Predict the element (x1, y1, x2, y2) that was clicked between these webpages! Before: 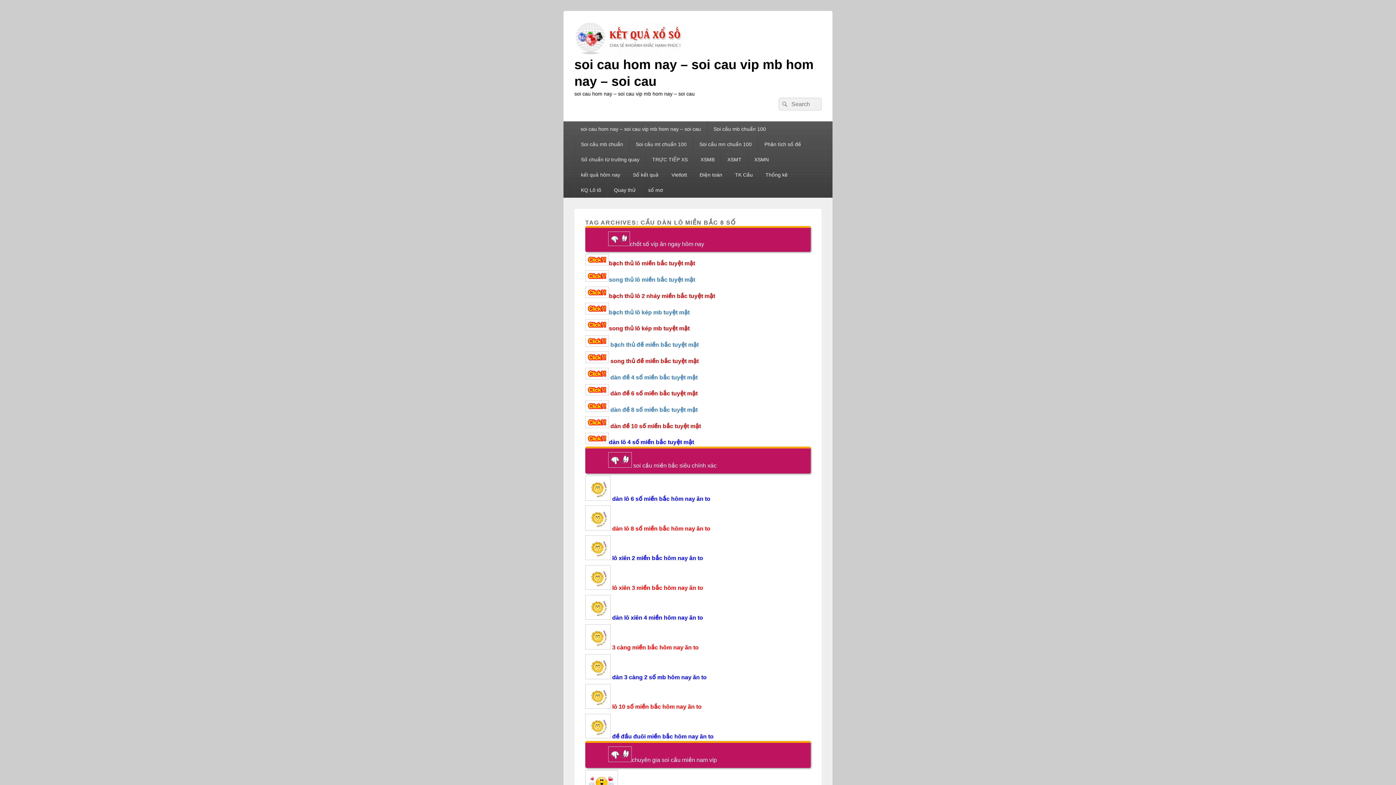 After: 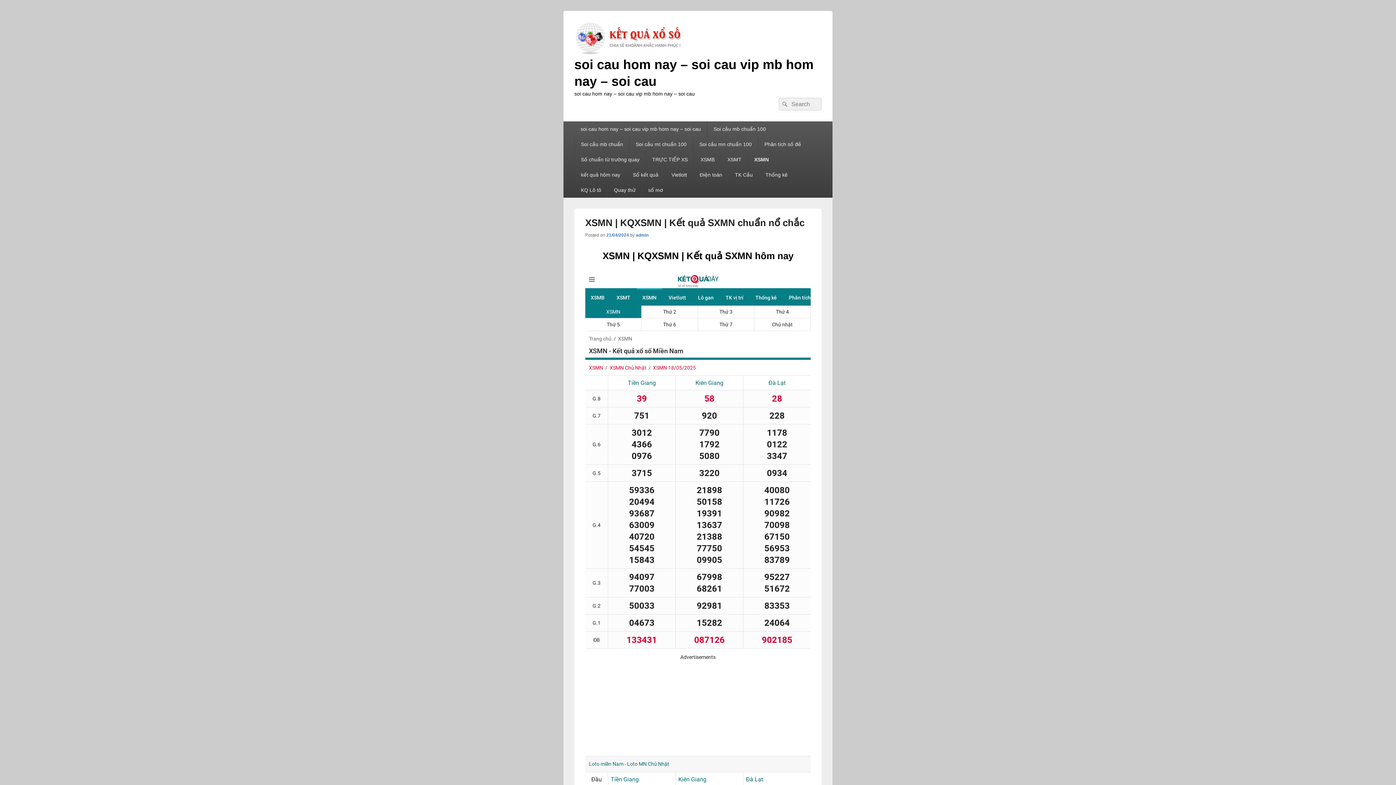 Action: bbox: (748, 152, 775, 167) label: XSMN